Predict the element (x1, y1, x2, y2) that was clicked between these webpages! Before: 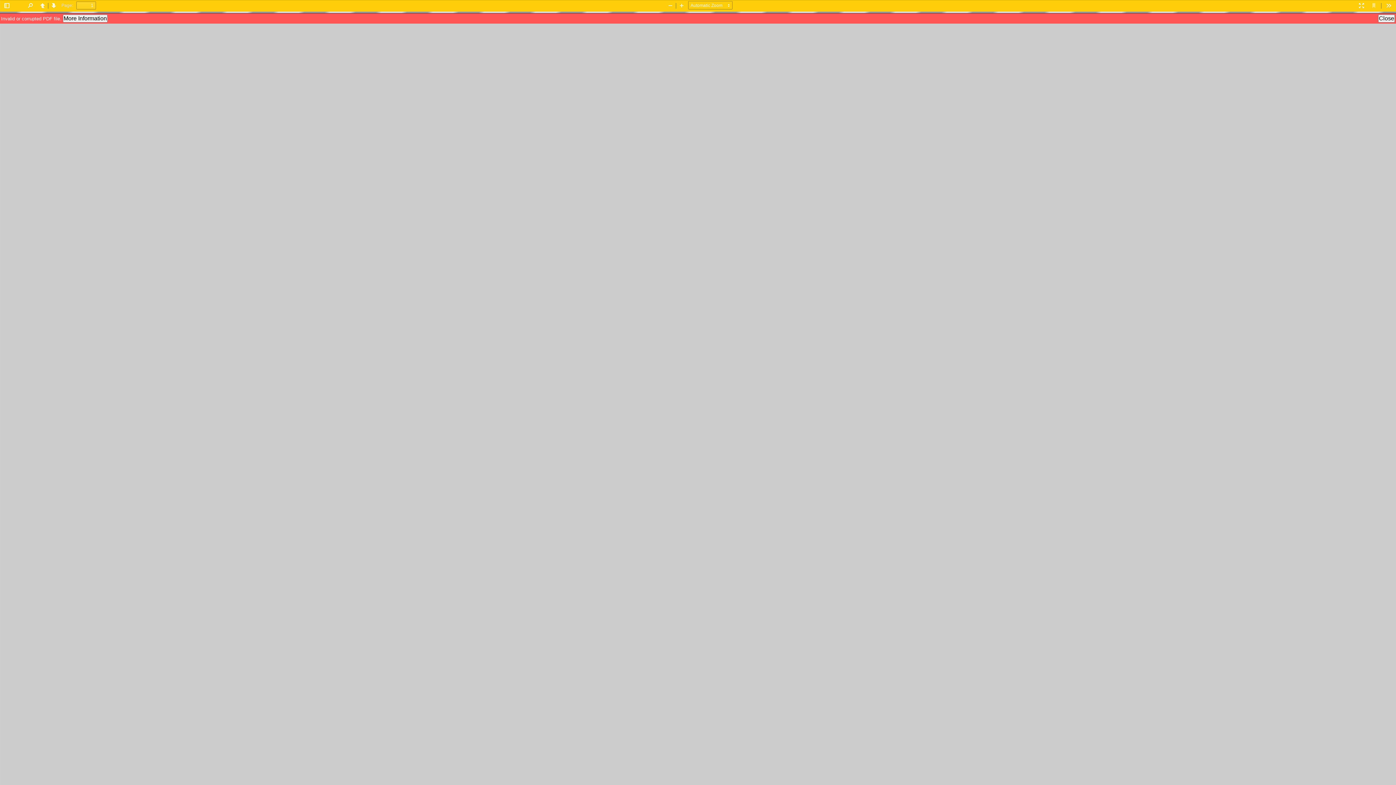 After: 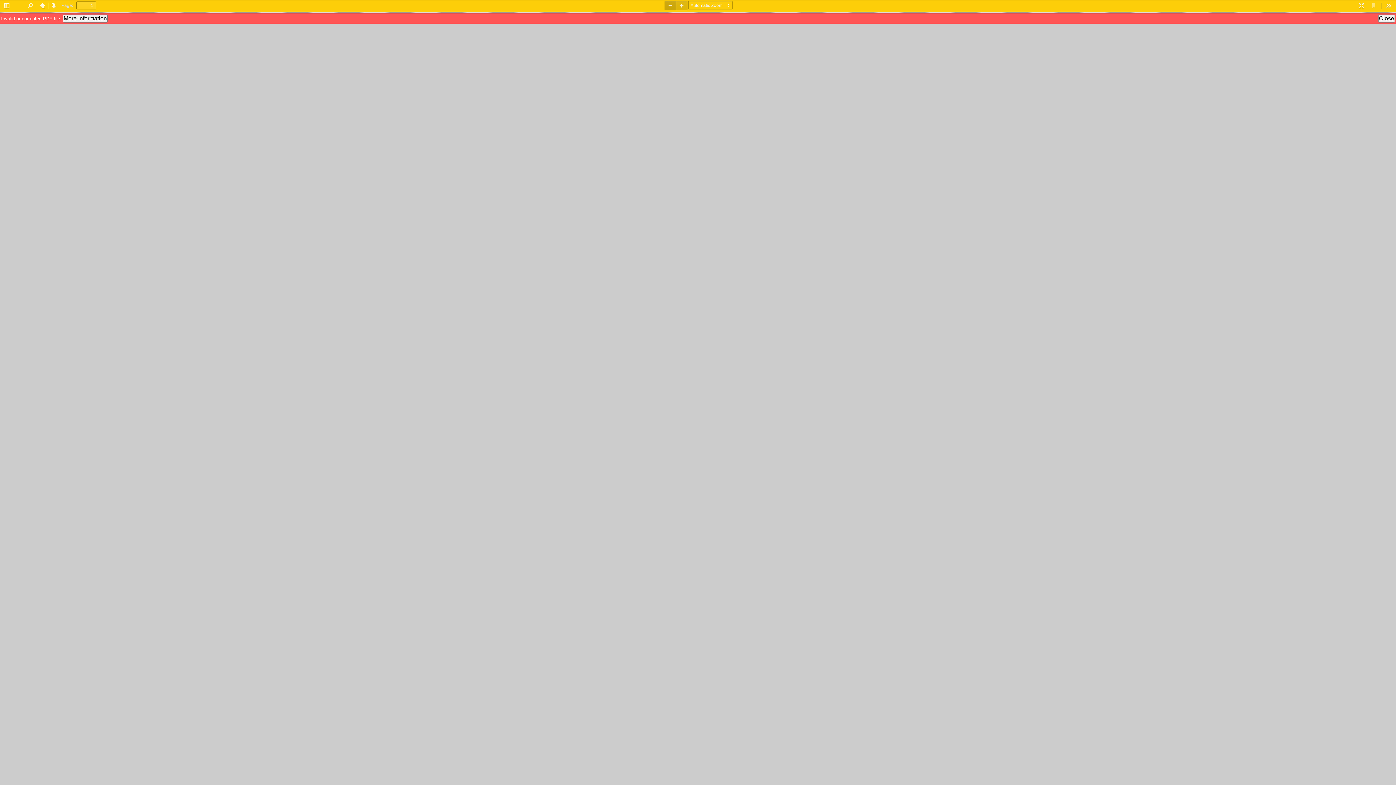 Action: bbox: (664, 1, 676, 10) label: Zoom Out